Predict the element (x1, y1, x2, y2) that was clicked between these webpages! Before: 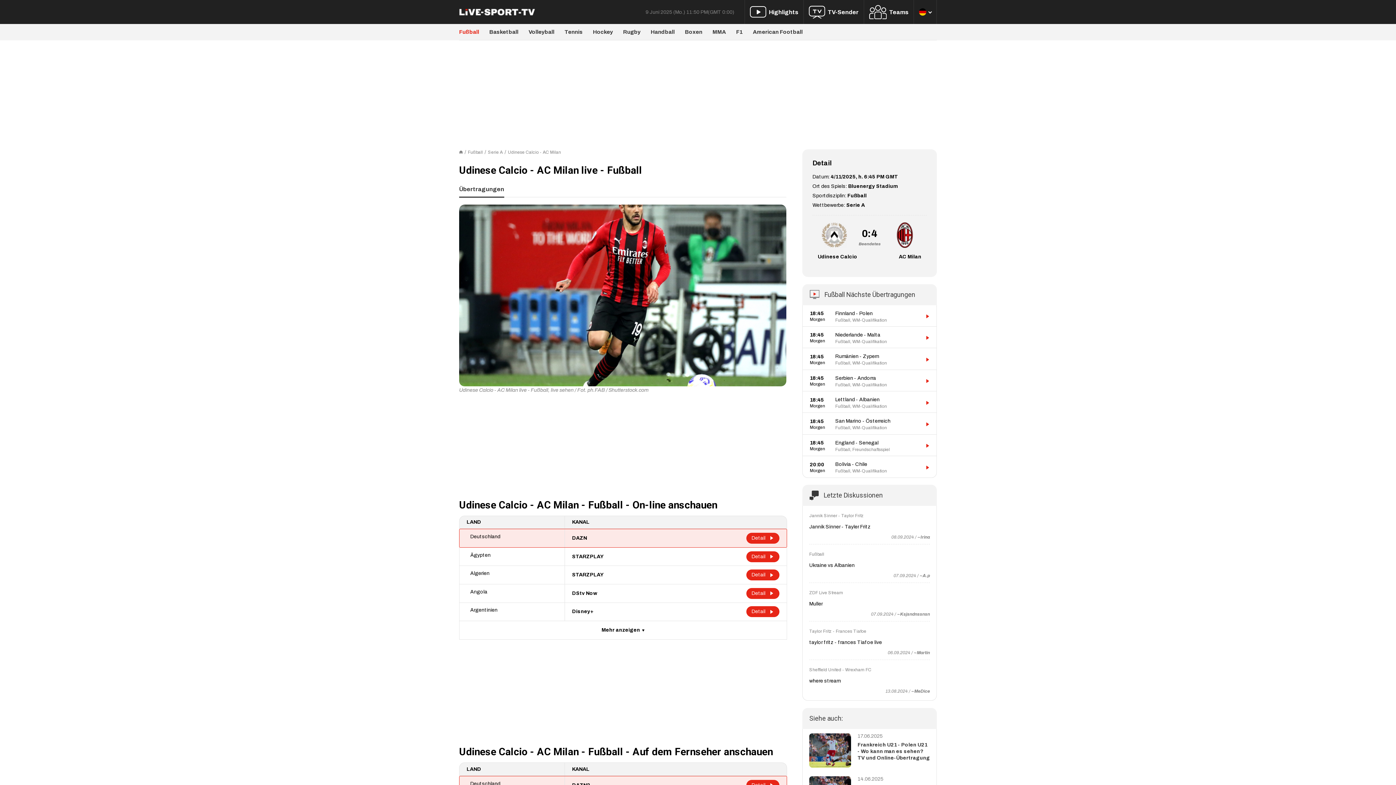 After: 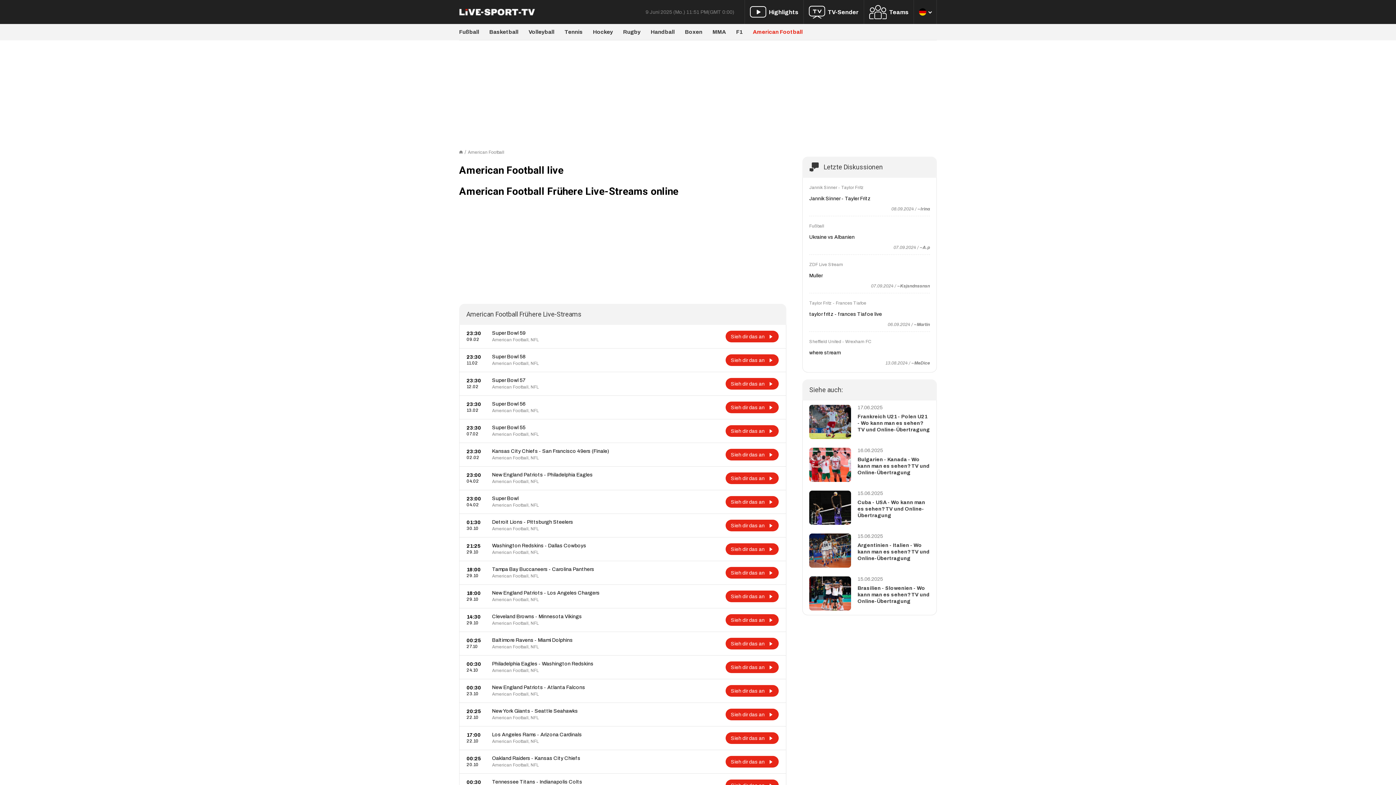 Action: bbox: (753, 29, 802, 34) label: American Football